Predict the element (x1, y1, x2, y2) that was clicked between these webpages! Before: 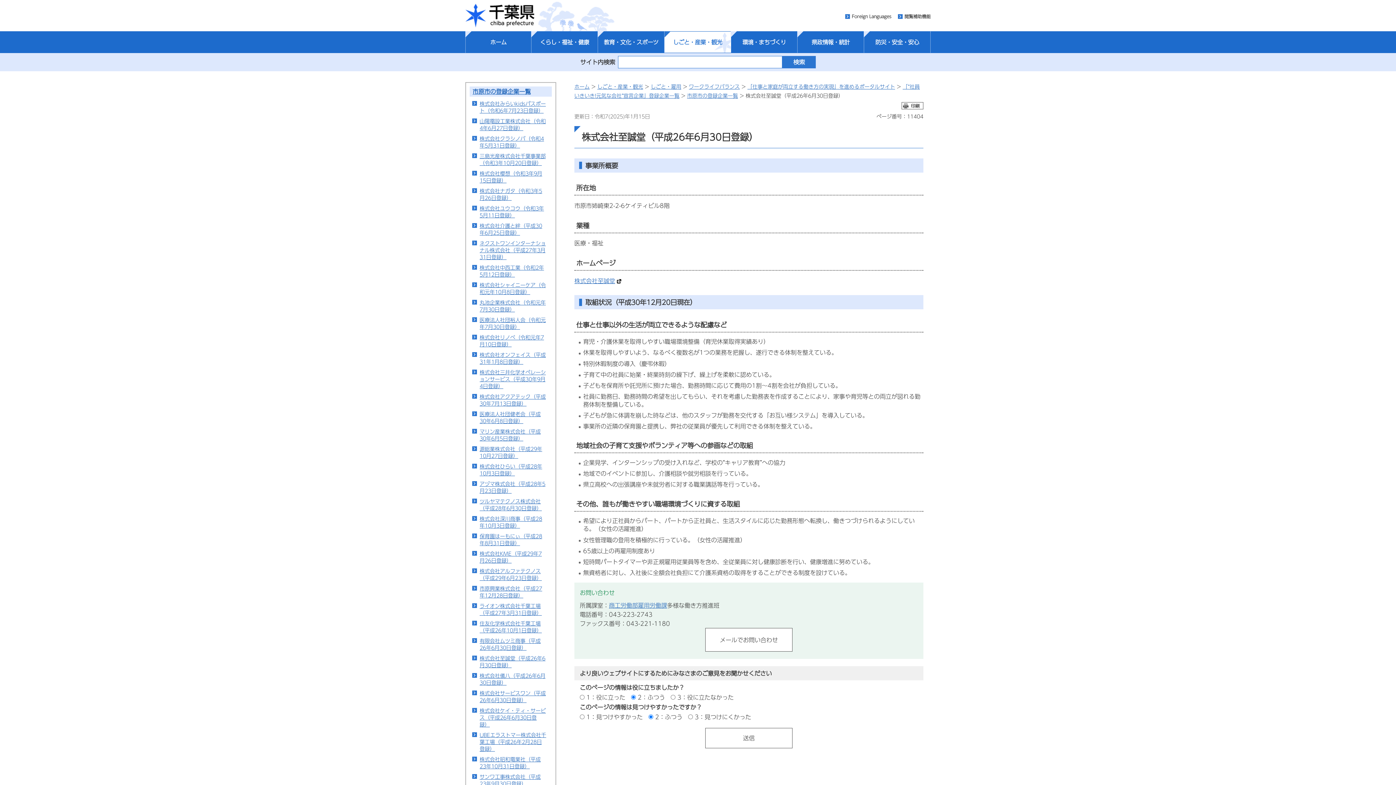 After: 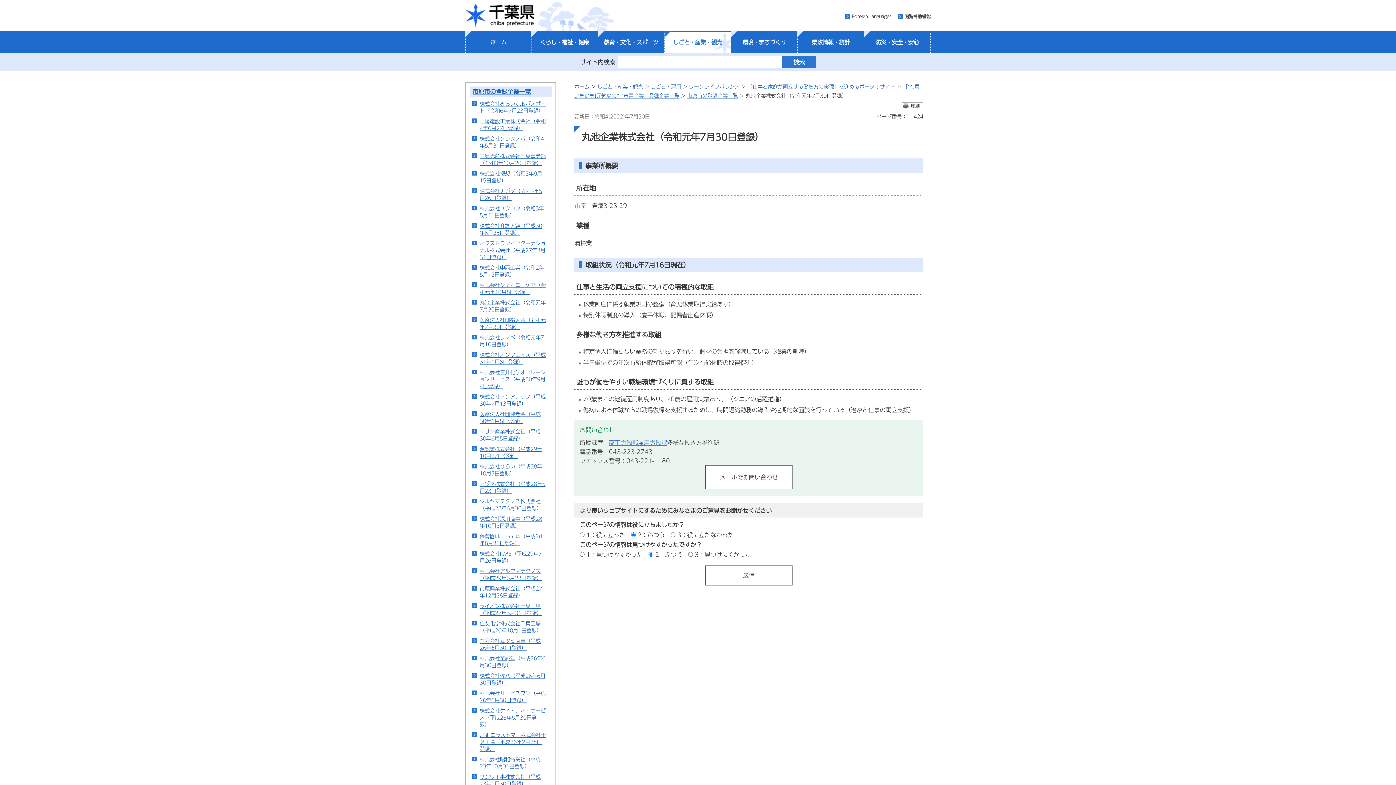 Action: bbox: (479, 298, 545, 313) label: 丸池企業株式会社（令和元年7月30日登録）